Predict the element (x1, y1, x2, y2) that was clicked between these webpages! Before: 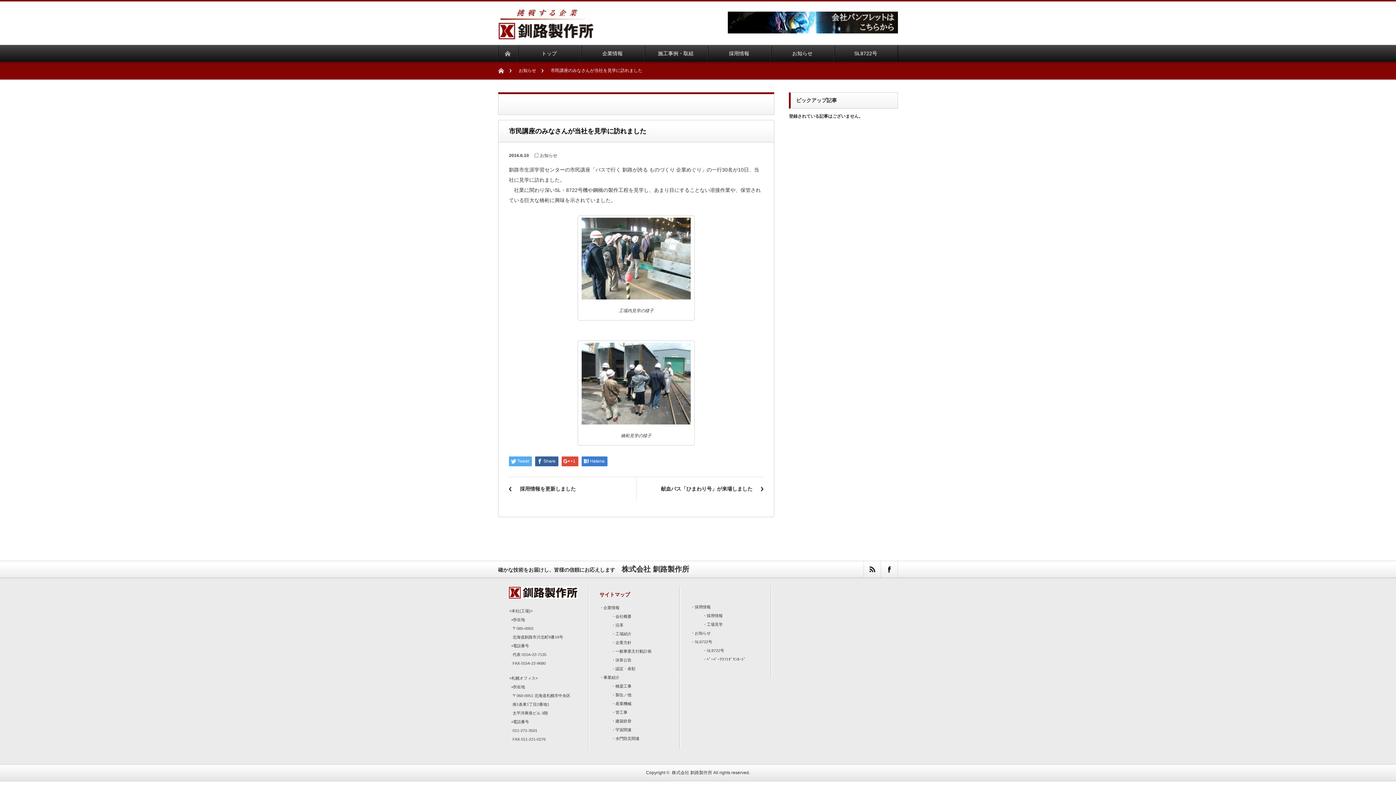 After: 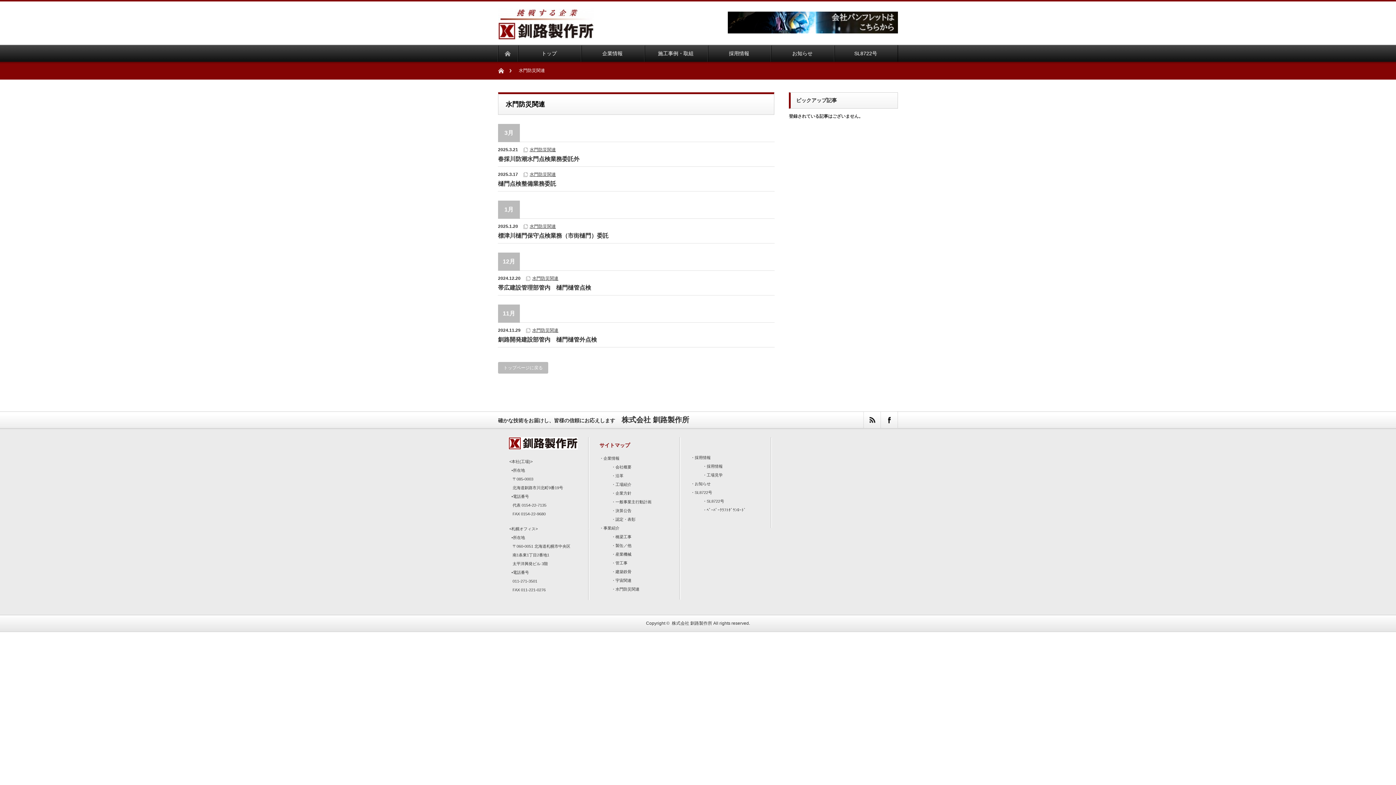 Action: bbox: (615, 736, 639, 741) label: 水門防災関連